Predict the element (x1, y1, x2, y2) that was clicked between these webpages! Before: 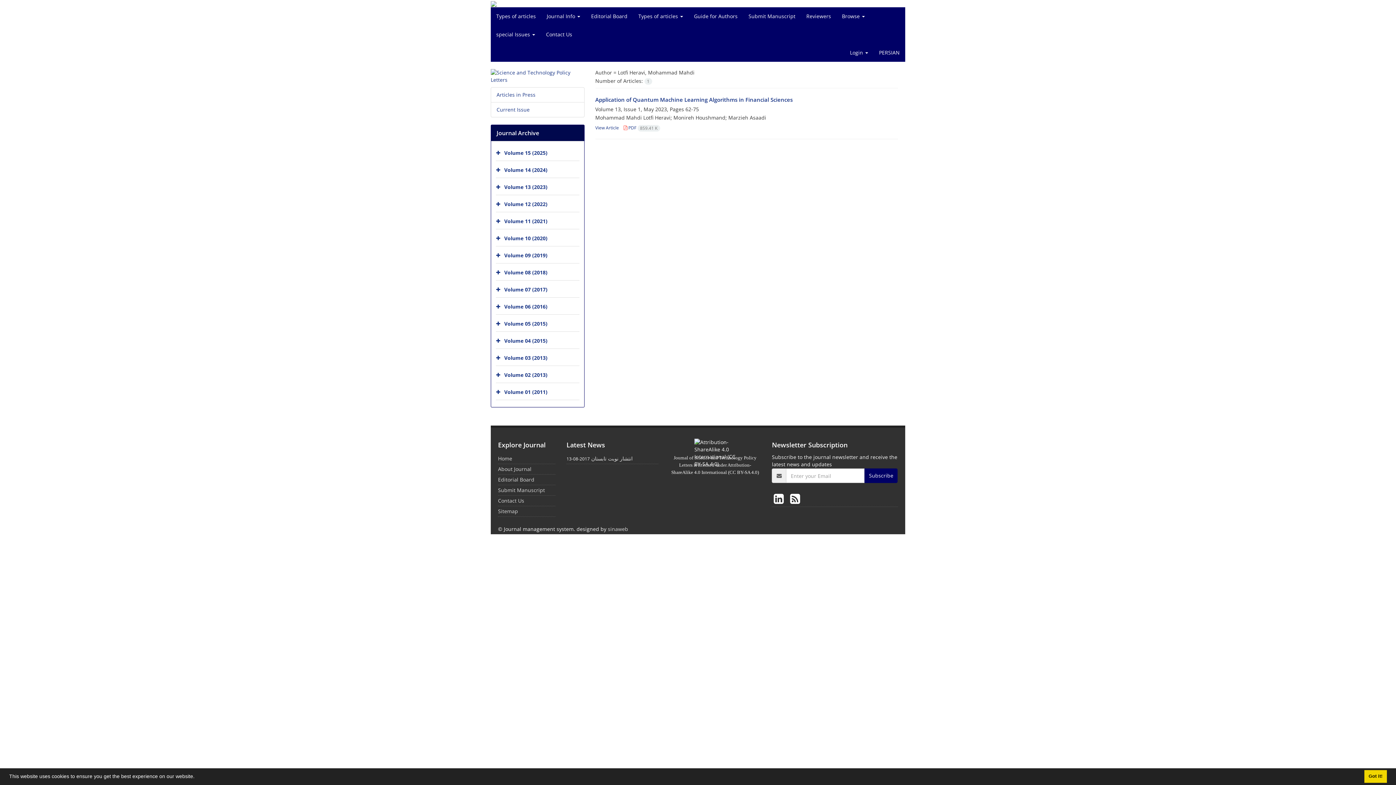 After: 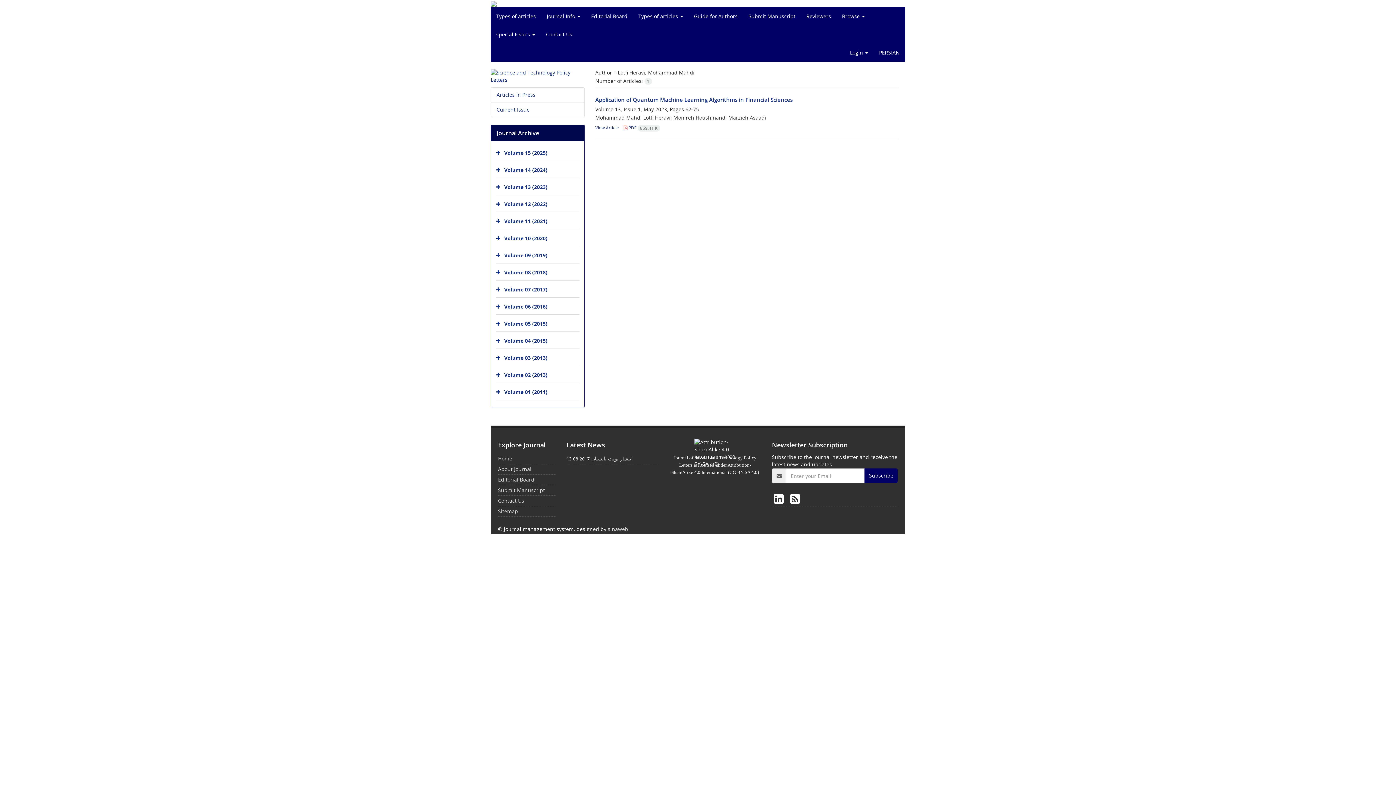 Action: label: dismiss cookie message bbox: (1364, 770, 1387, 783)